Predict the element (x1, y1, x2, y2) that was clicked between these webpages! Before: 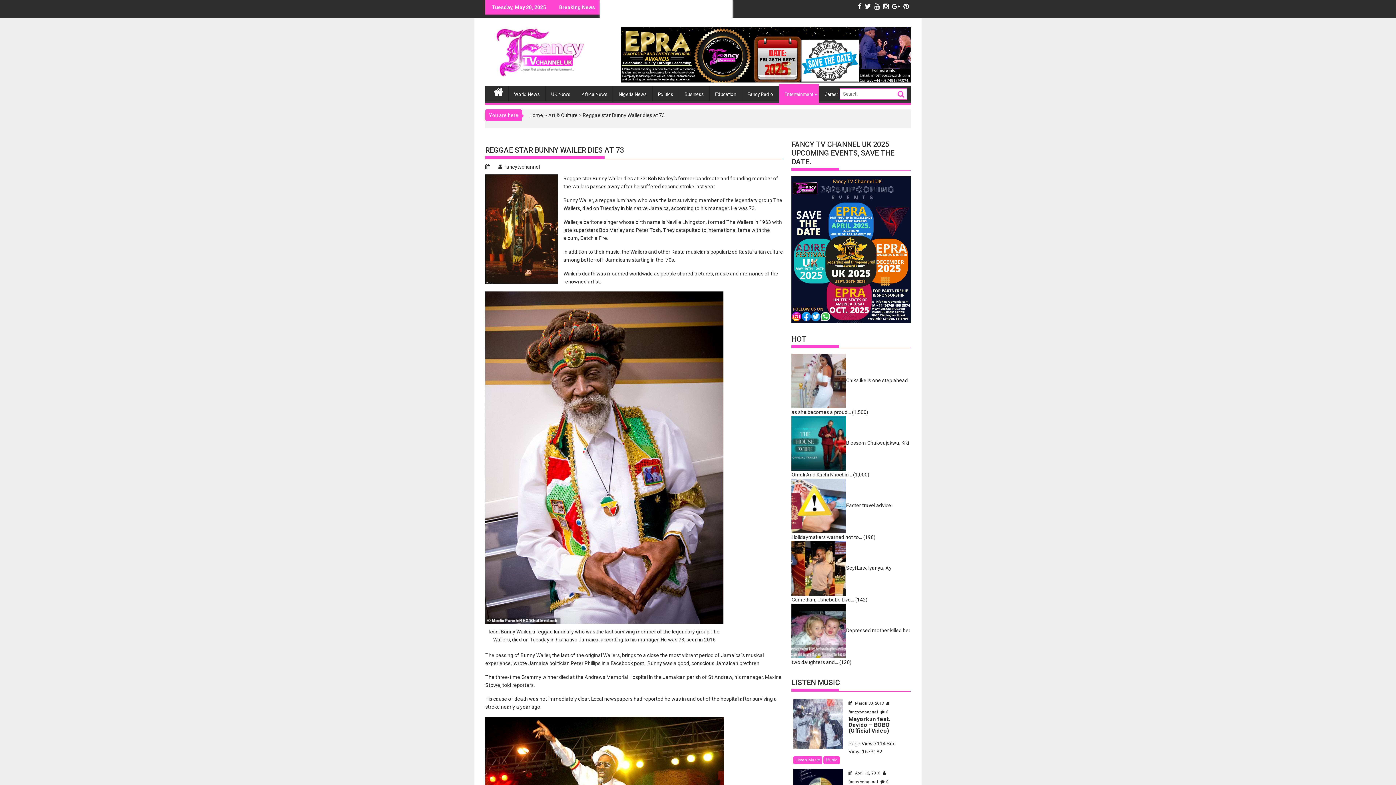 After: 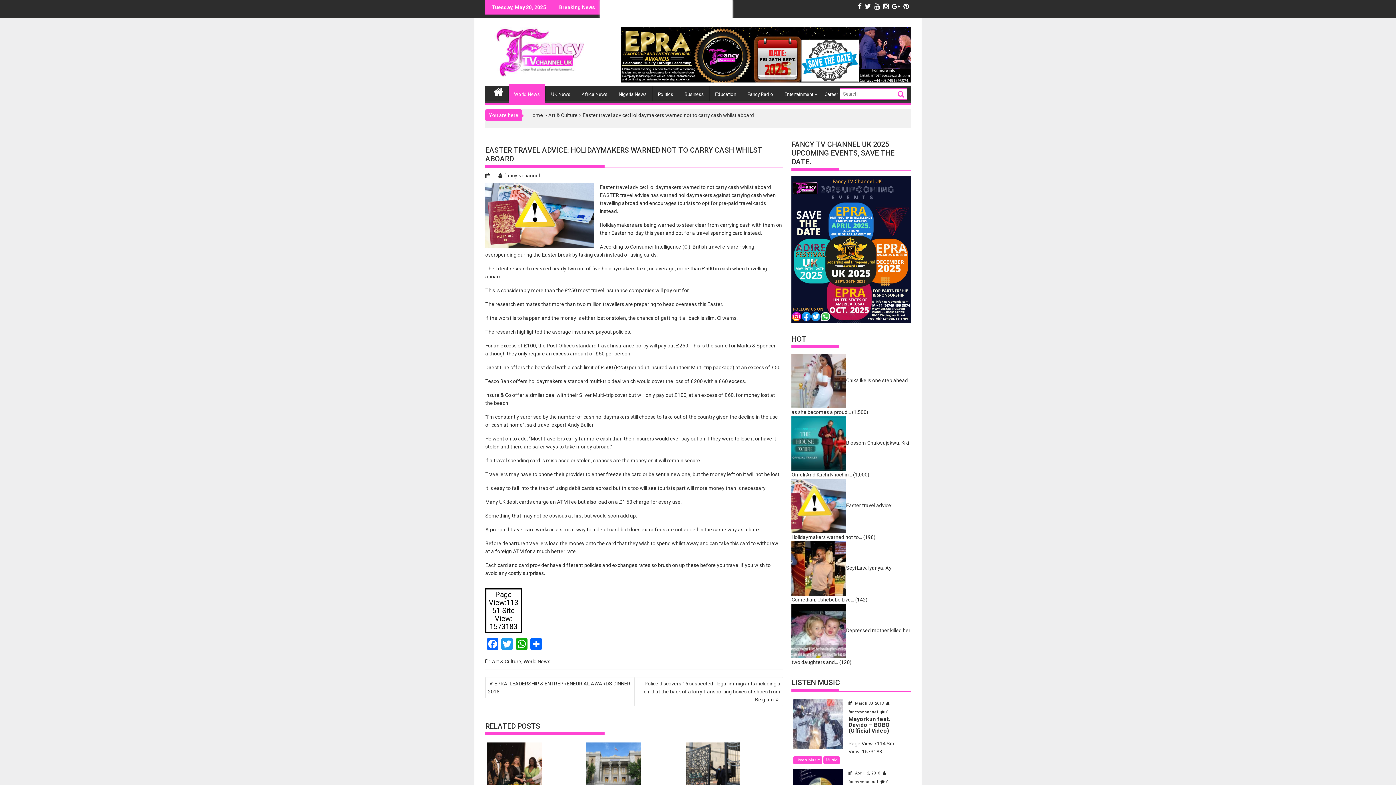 Action: bbox: (791, 502, 846, 508)